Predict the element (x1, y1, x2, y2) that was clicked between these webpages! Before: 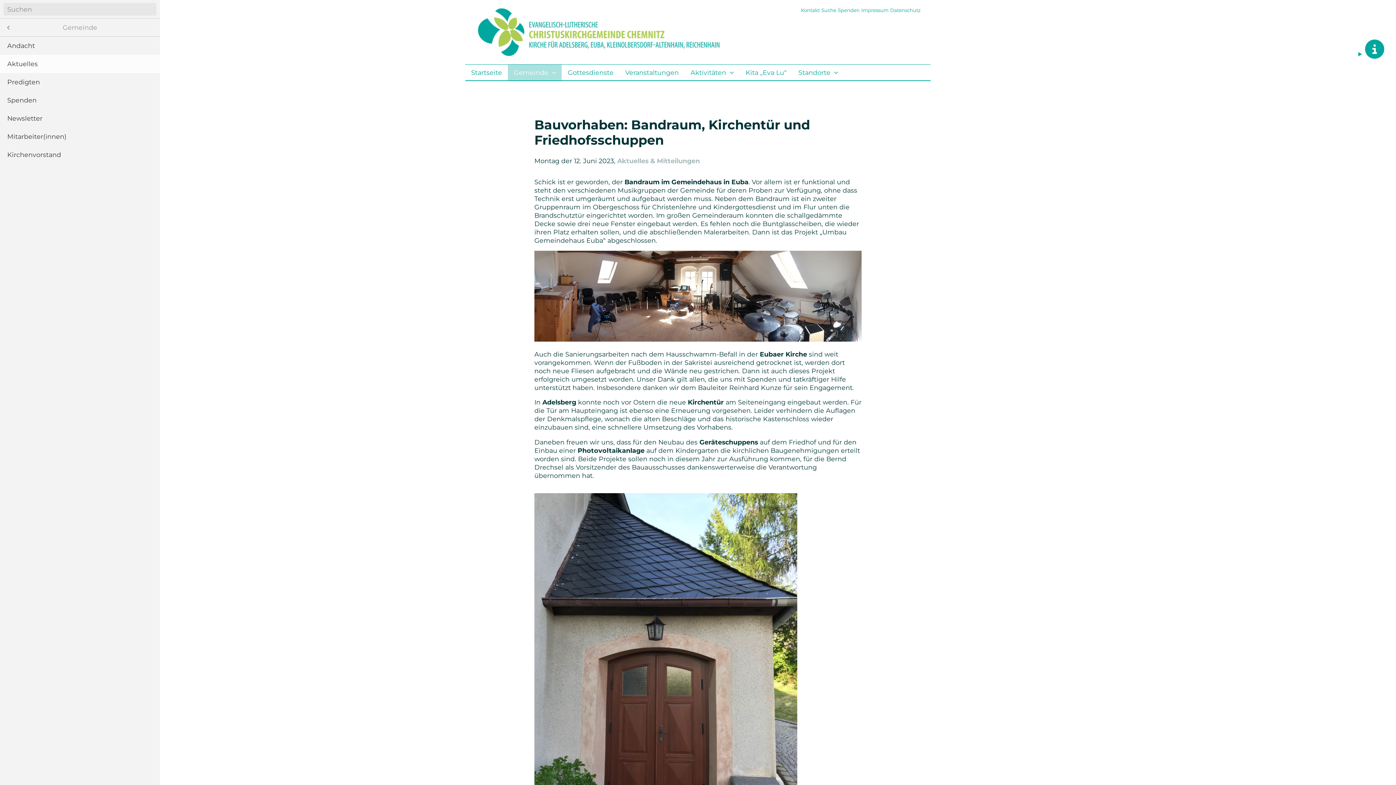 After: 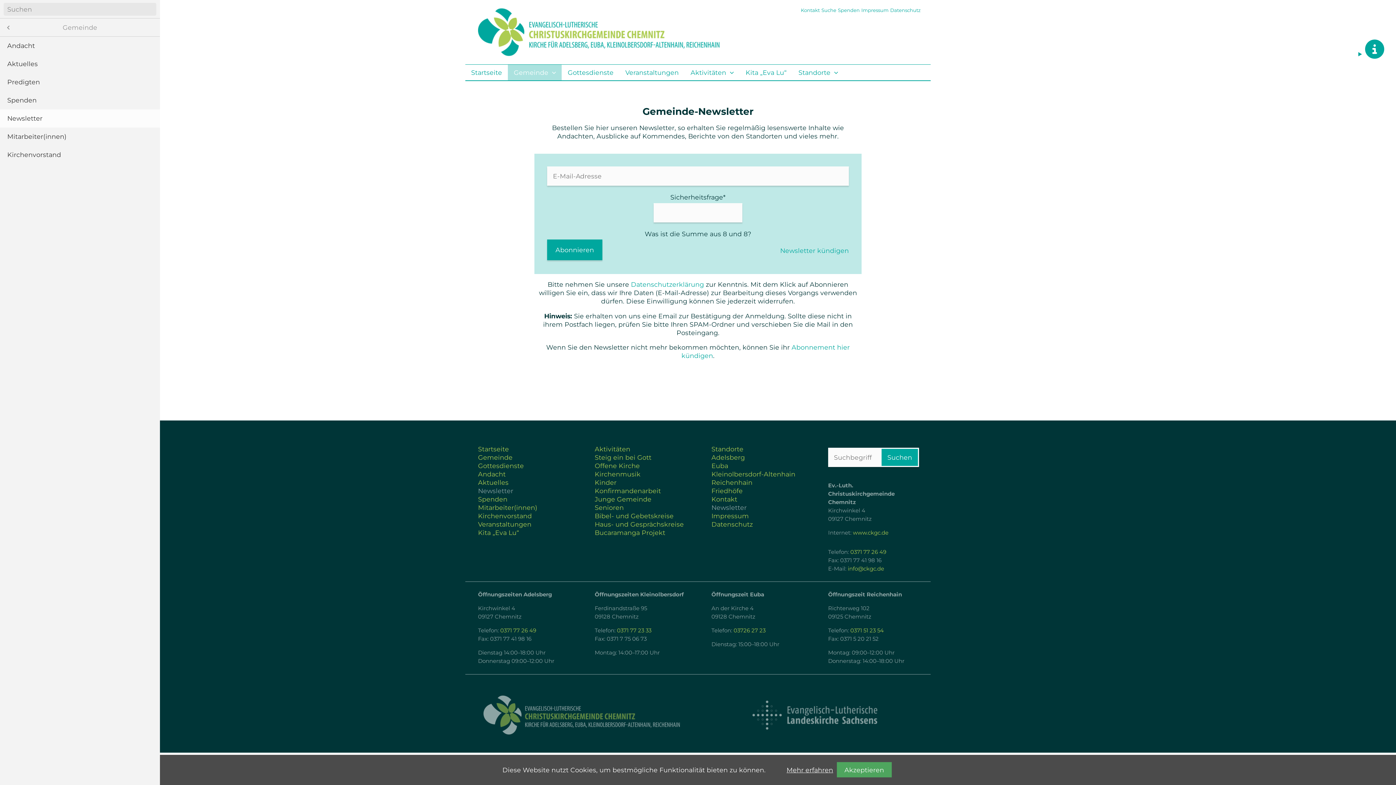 Action: label: Newsletter bbox: (0, 109, 160, 127)